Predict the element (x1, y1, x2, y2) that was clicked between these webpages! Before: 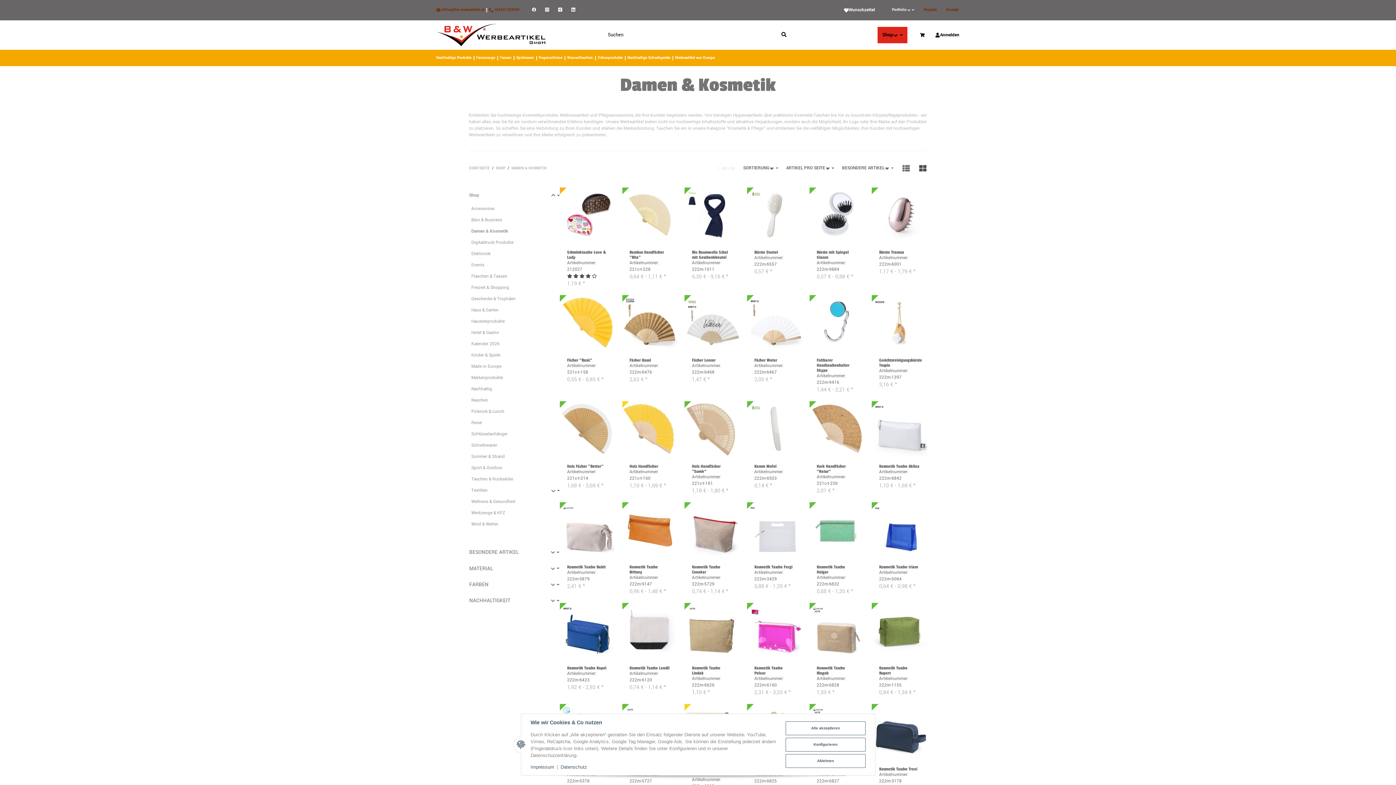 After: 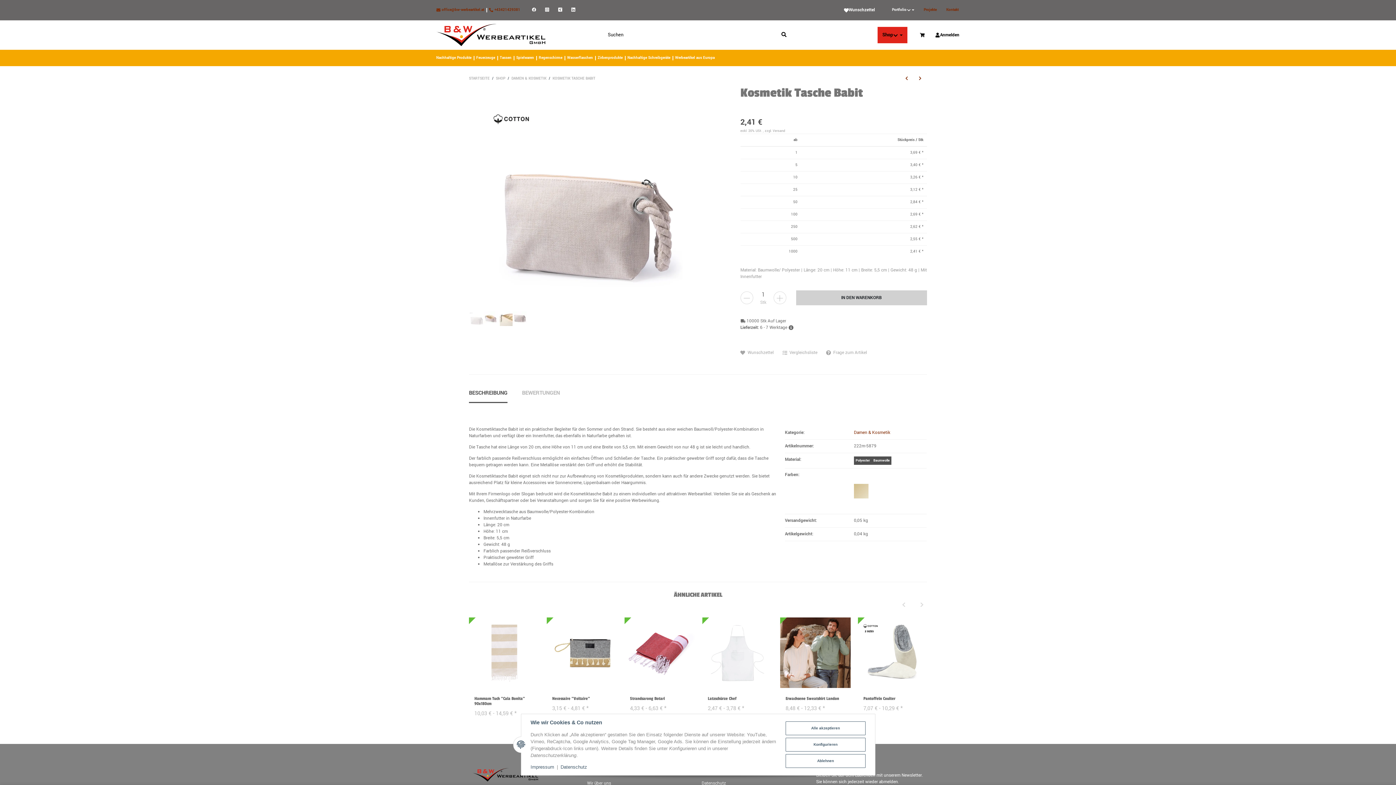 Action: label: AUF LAGER bbox: (560, 502, 615, 557)